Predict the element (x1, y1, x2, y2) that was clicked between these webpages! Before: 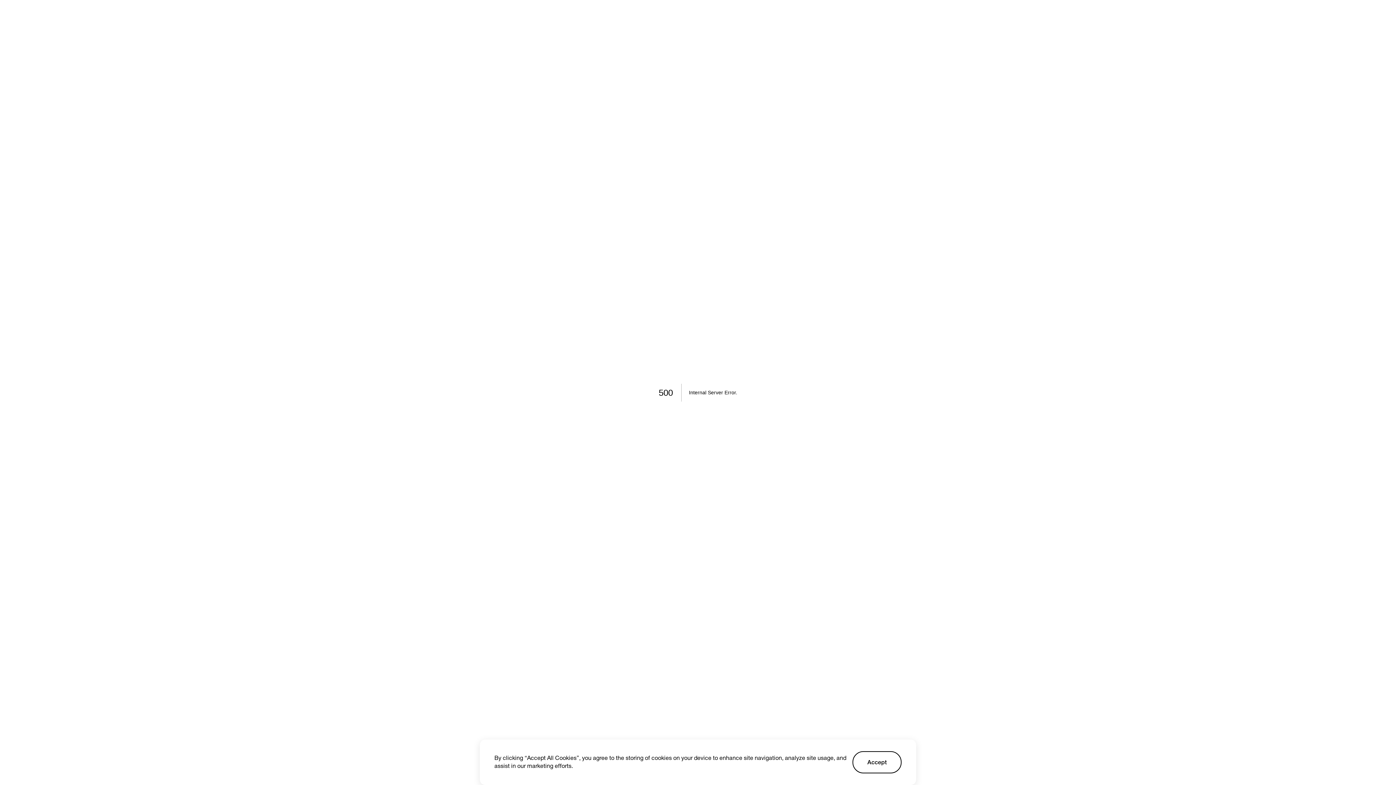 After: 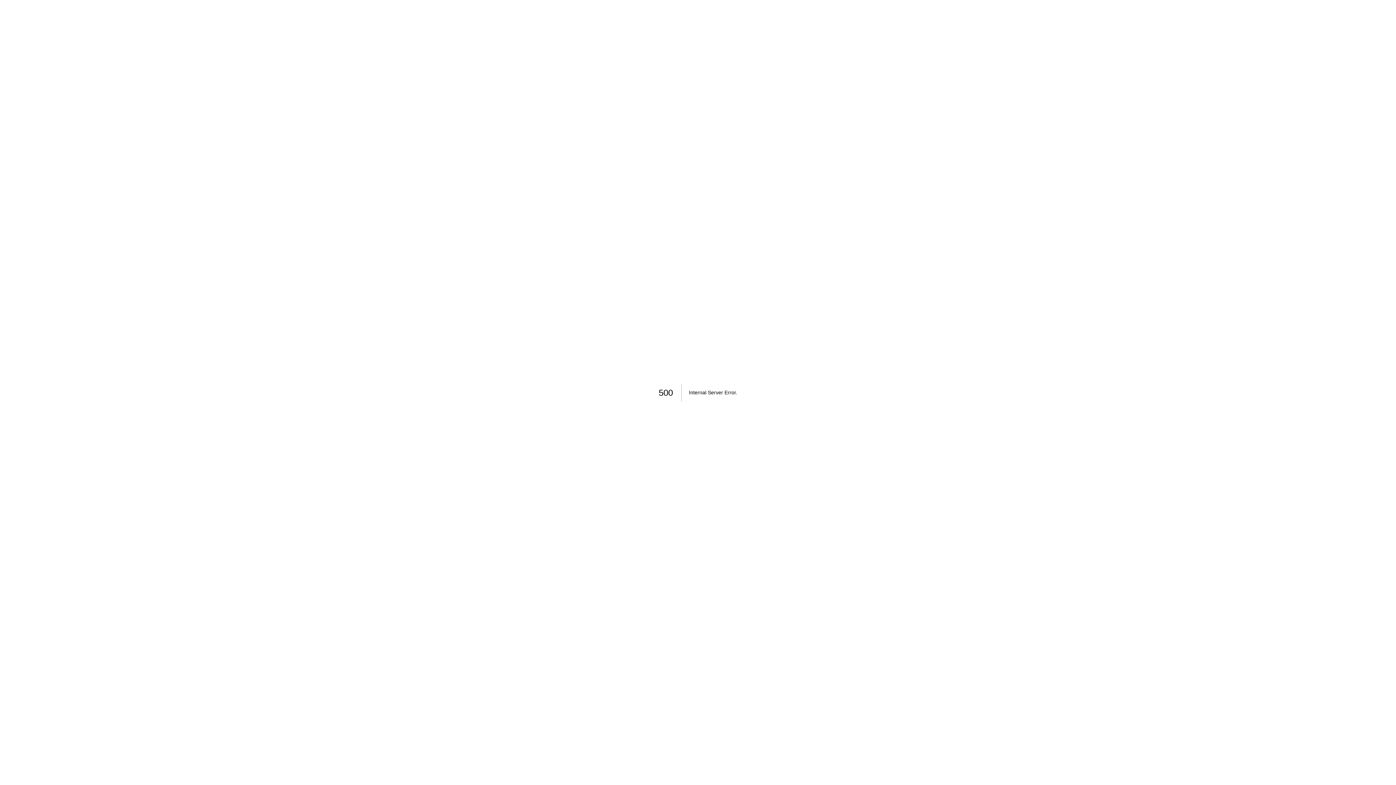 Action: label: Accept cookies bbox: (852, 751, 901, 773)